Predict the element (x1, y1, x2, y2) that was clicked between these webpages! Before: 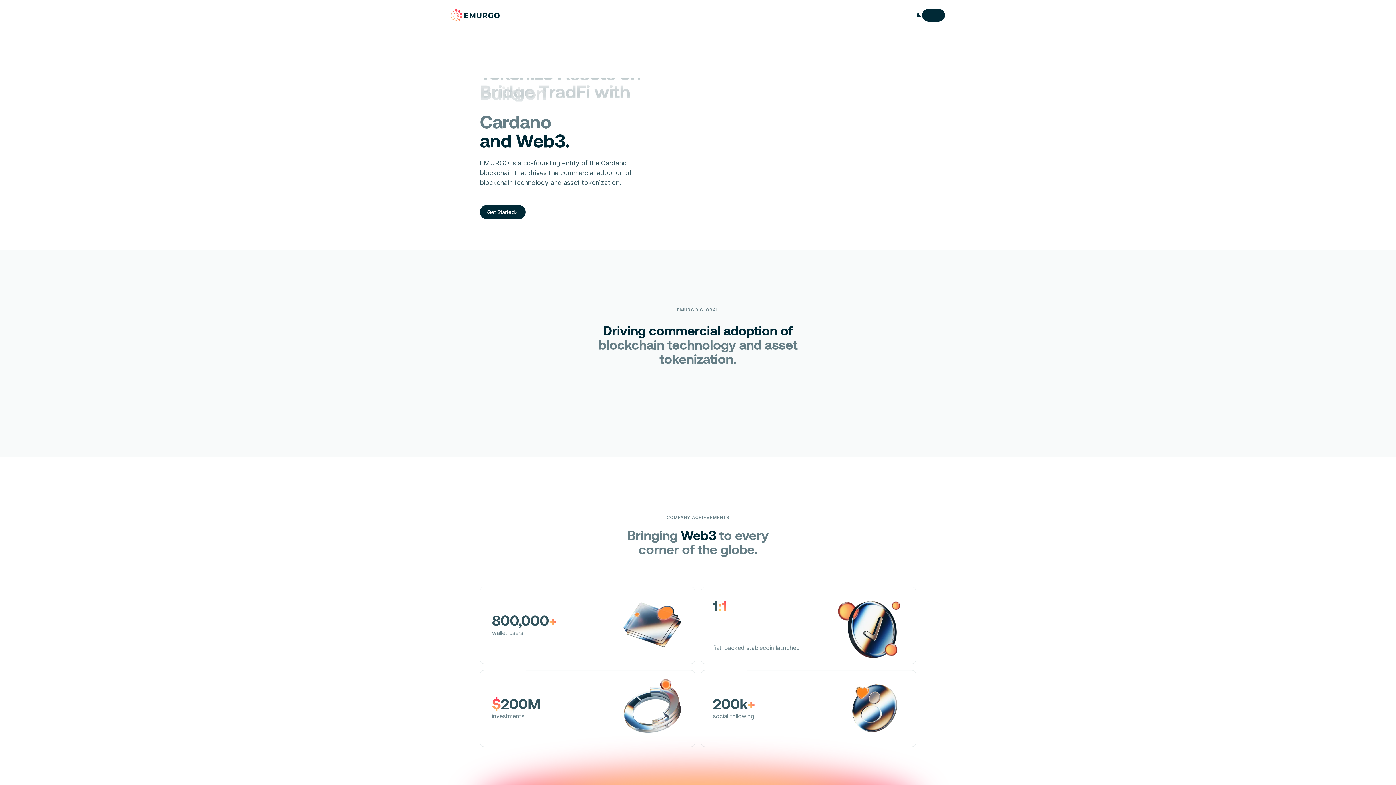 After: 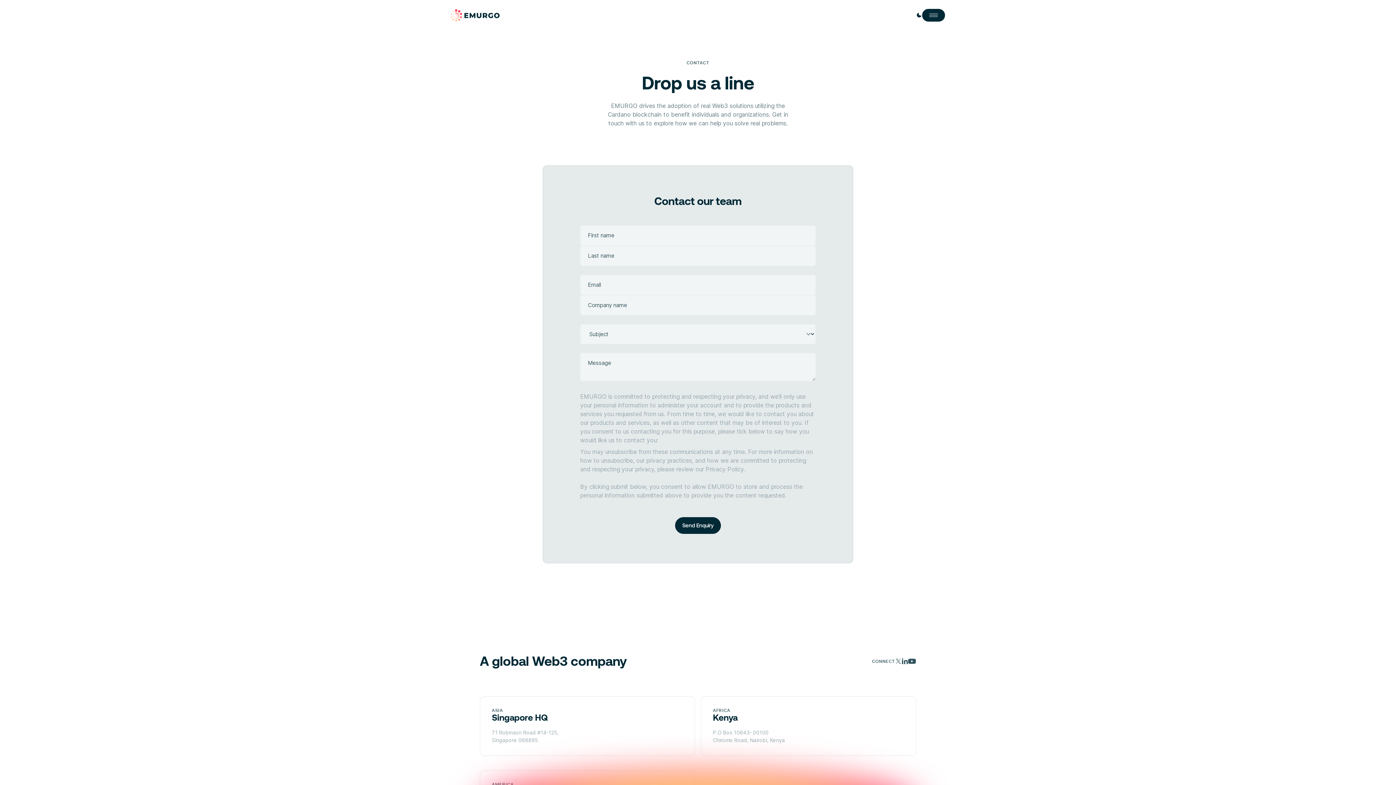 Action: bbox: (480, 205, 525, 219) label: Get Started